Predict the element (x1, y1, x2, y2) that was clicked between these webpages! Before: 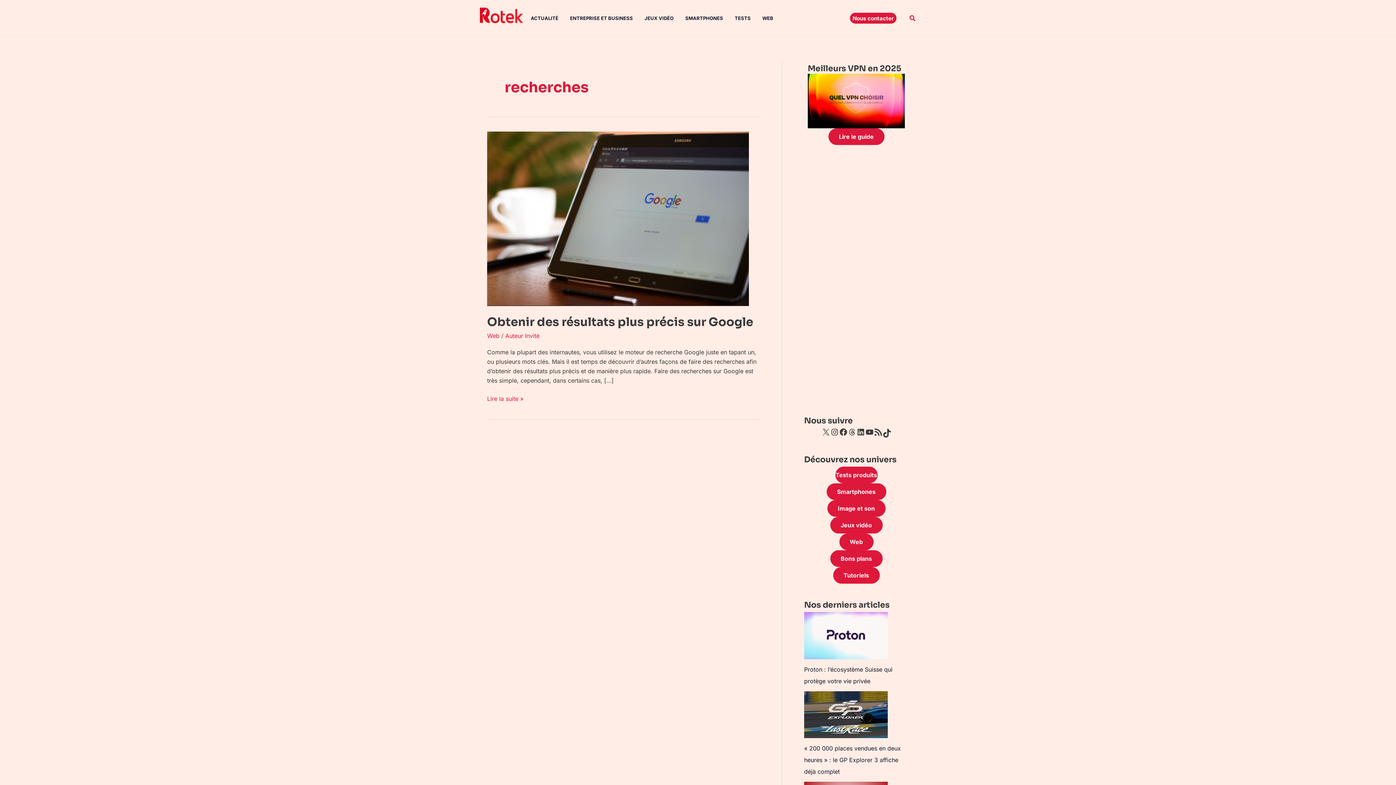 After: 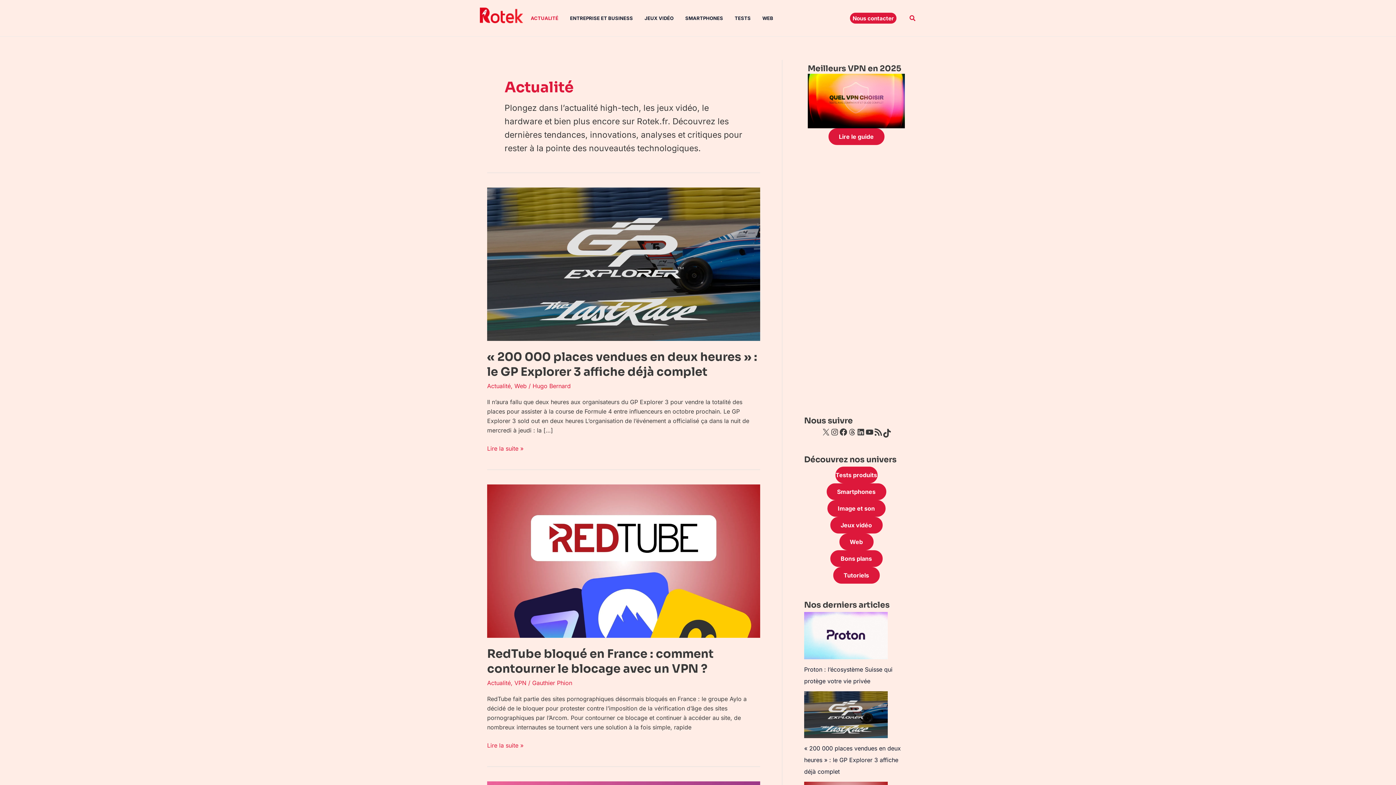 Action: bbox: (530, 0, 570, 36) label: ACTUALITÉ